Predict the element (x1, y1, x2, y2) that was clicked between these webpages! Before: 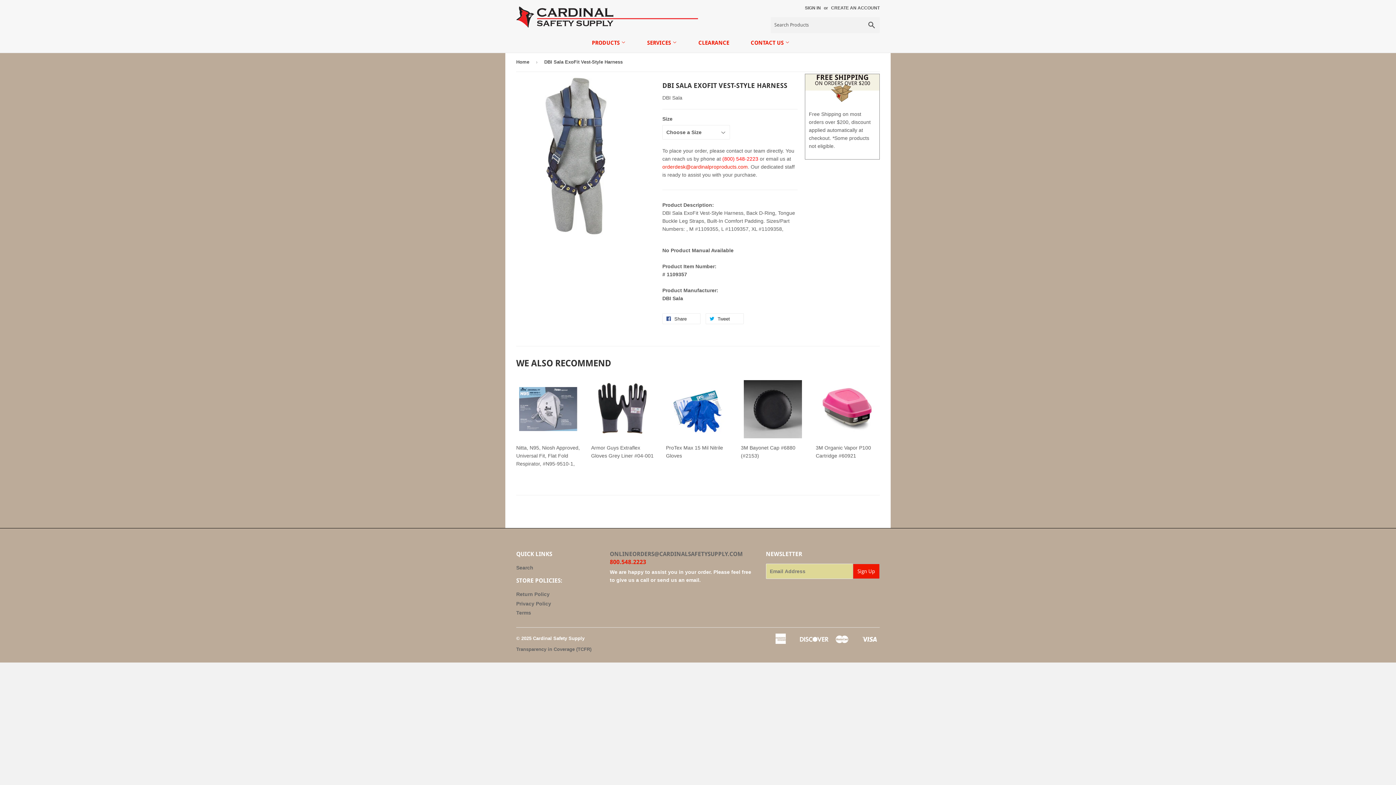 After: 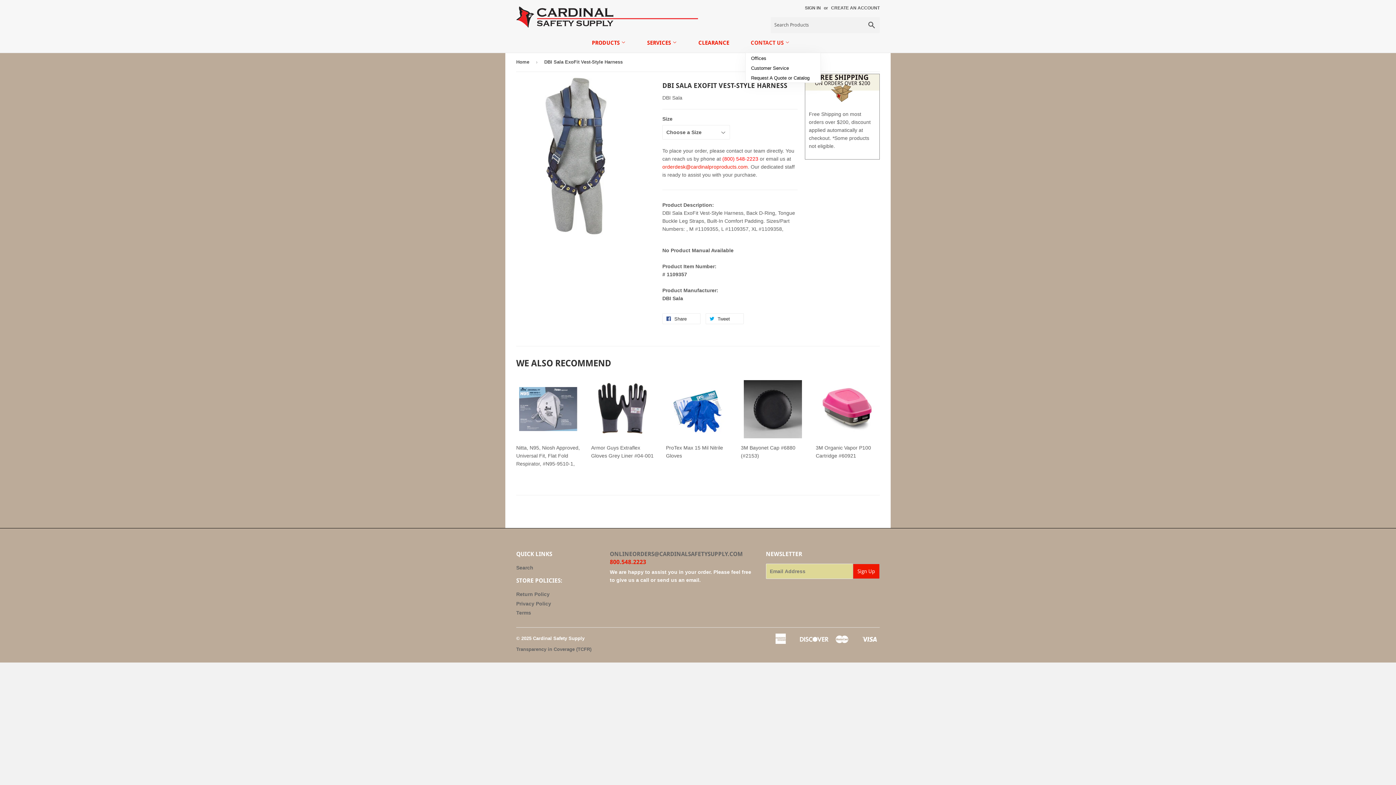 Action: bbox: (745, 36, 795, 52) label: CONTACT US 